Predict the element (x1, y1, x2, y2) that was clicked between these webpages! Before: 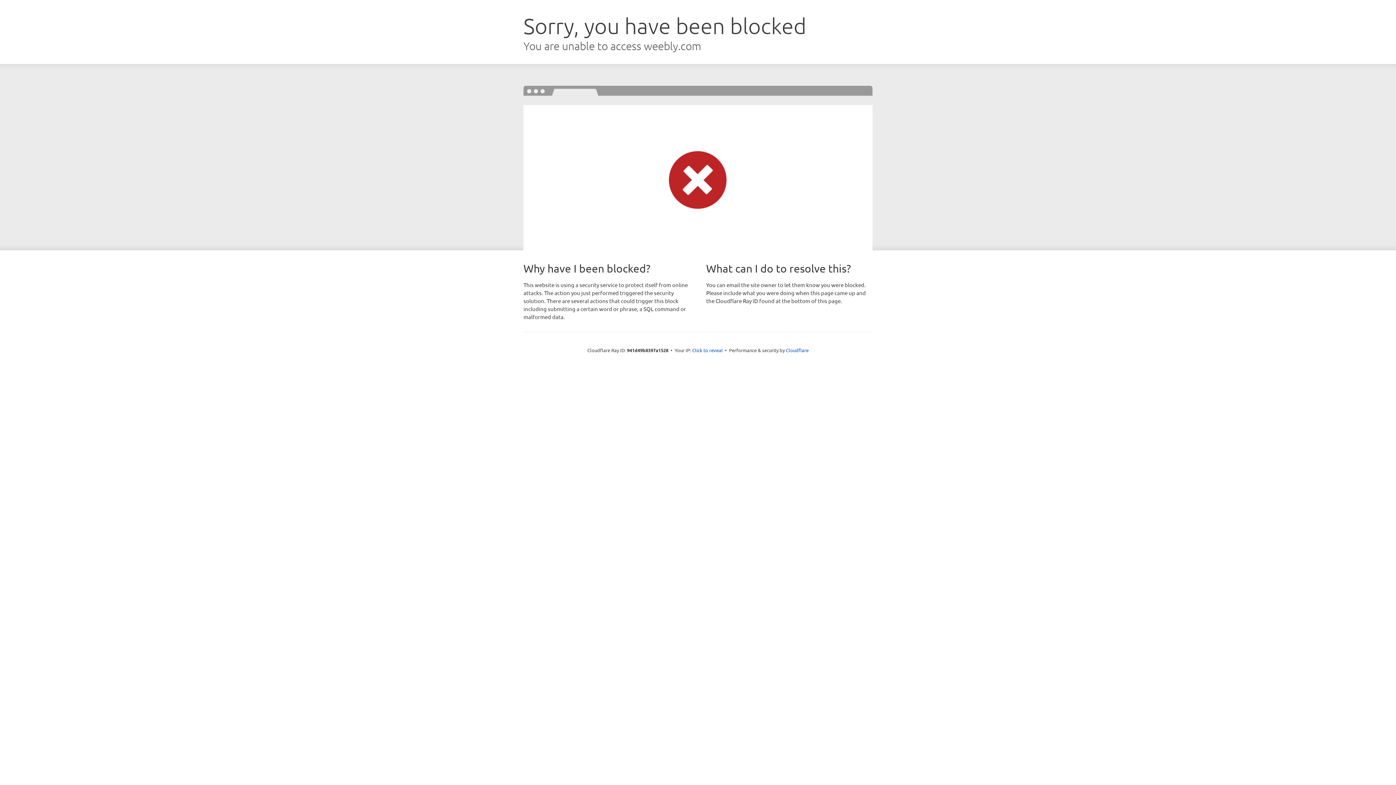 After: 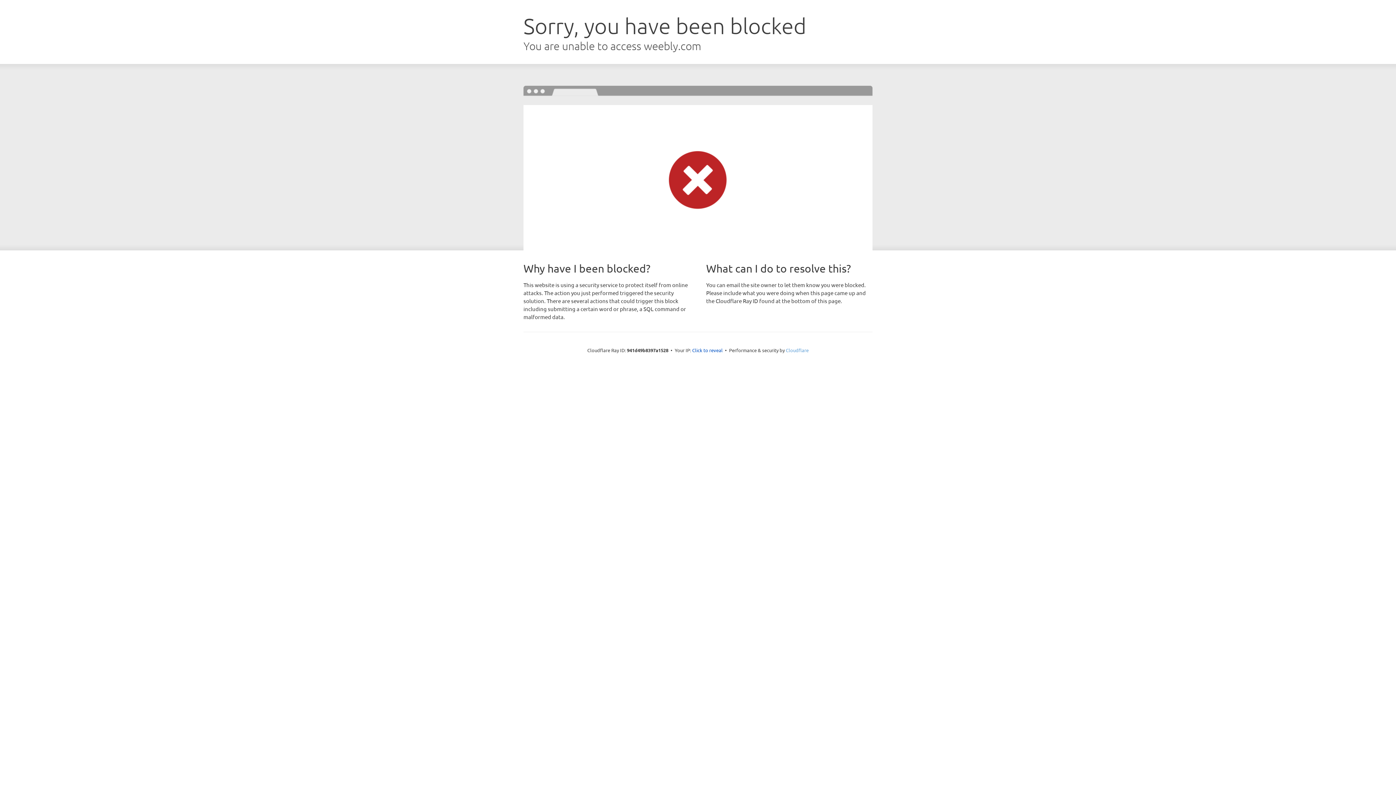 Action: label: Cloudflare bbox: (786, 347, 808, 353)